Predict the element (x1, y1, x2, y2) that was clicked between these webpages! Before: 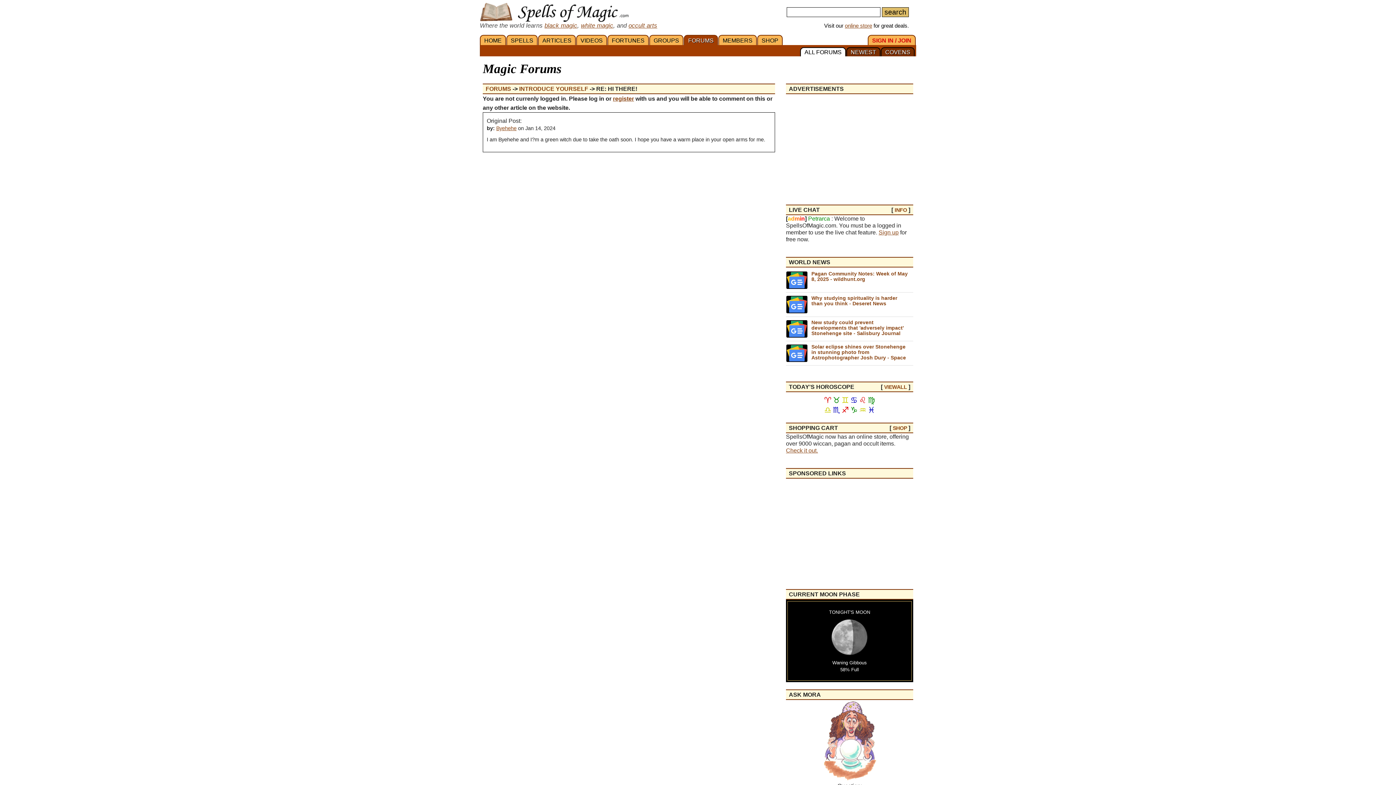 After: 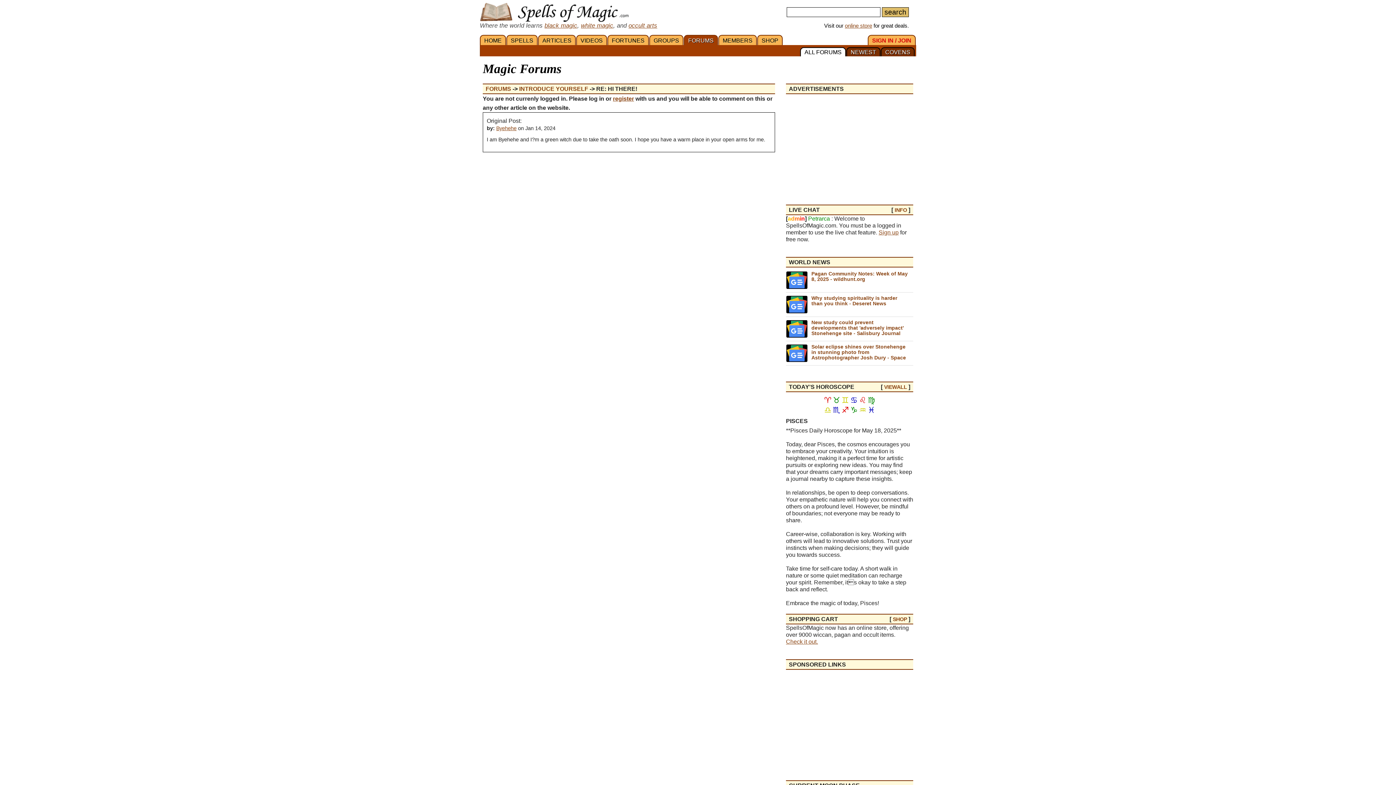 Action: bbox: (868, 405, 875, 414) label: ♓